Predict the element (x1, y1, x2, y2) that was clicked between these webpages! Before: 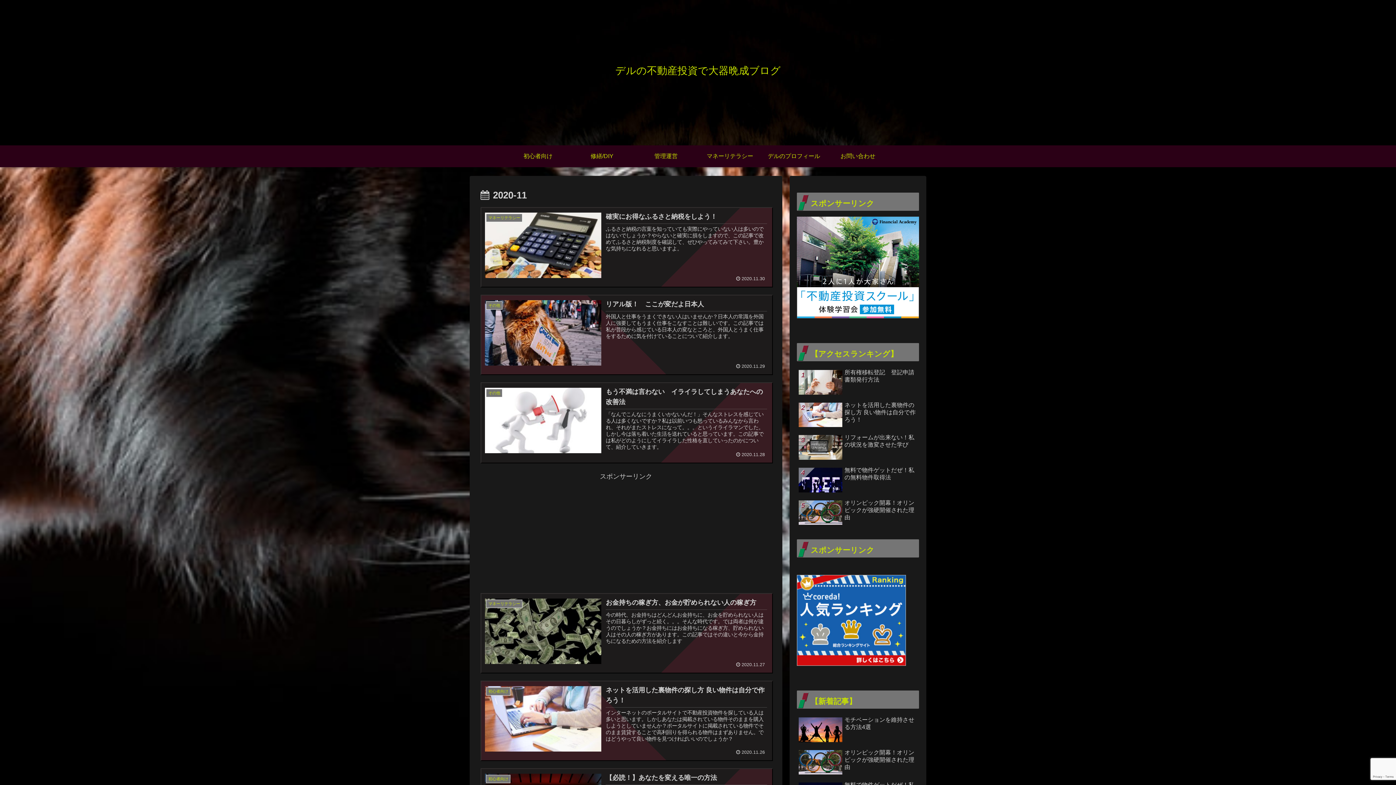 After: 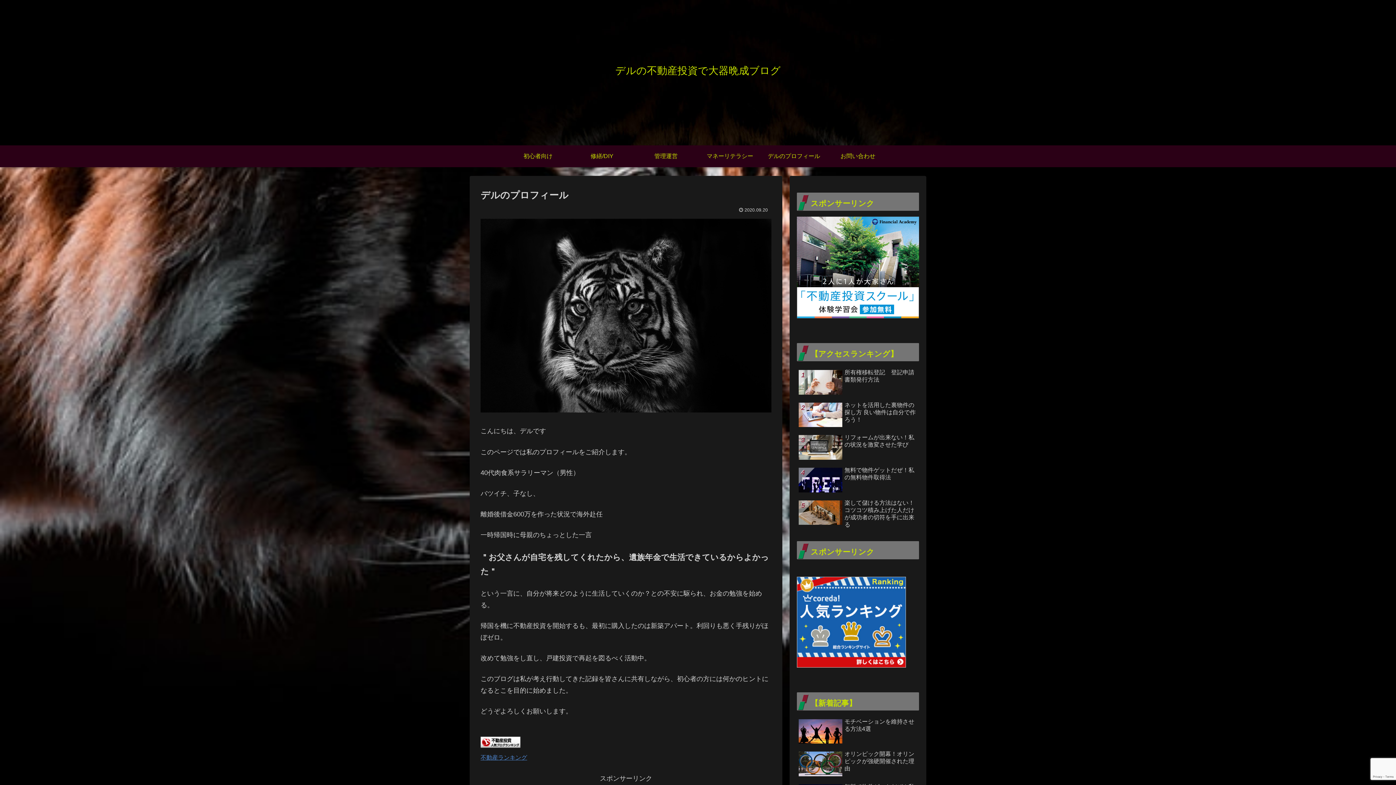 Action: bbox: (762, 145, 826, 167) label: デルのプロフィール